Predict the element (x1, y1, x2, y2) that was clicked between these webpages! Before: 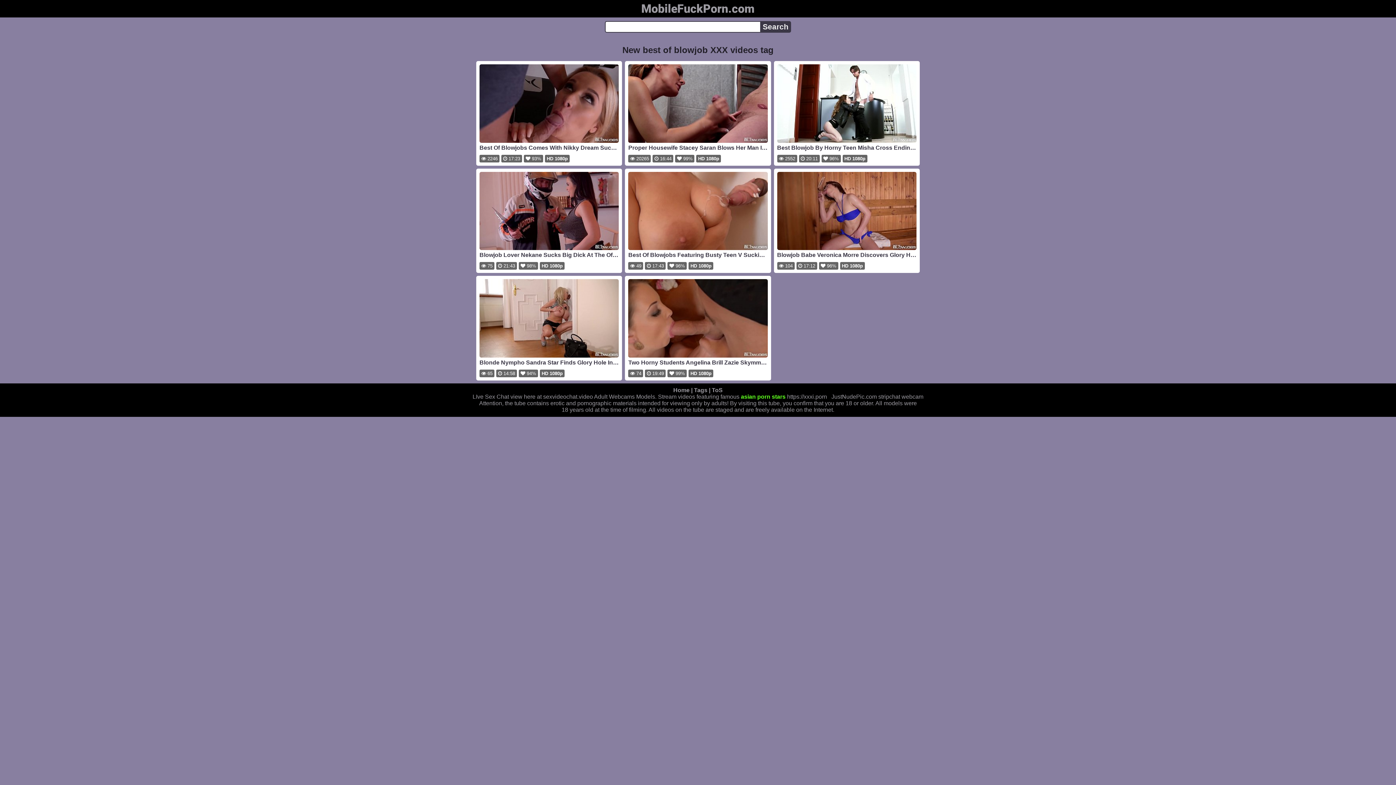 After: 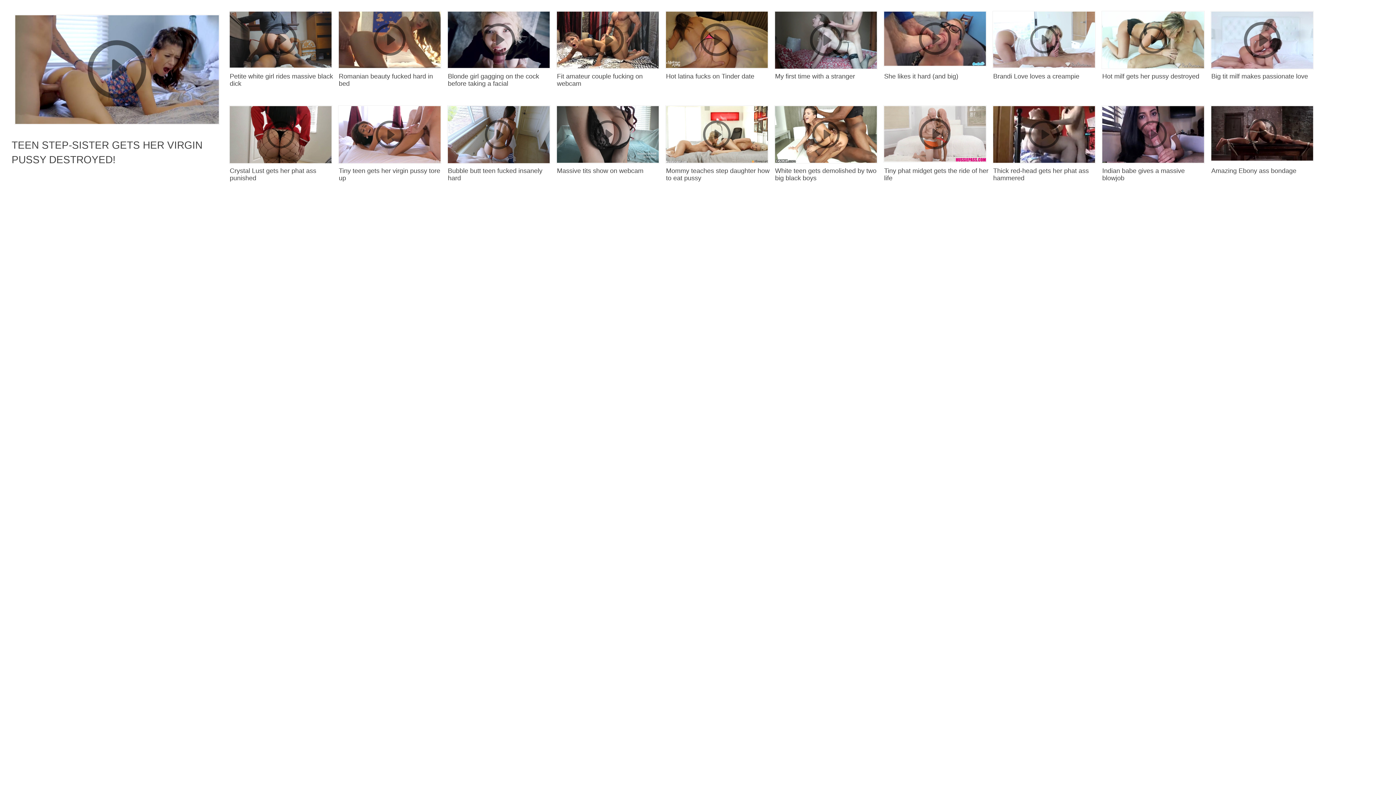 Action: label: Blonde Nympho Sandra Star Finds Glory Hole In The Meeting Room bbox: (479, 279, 619, 369)